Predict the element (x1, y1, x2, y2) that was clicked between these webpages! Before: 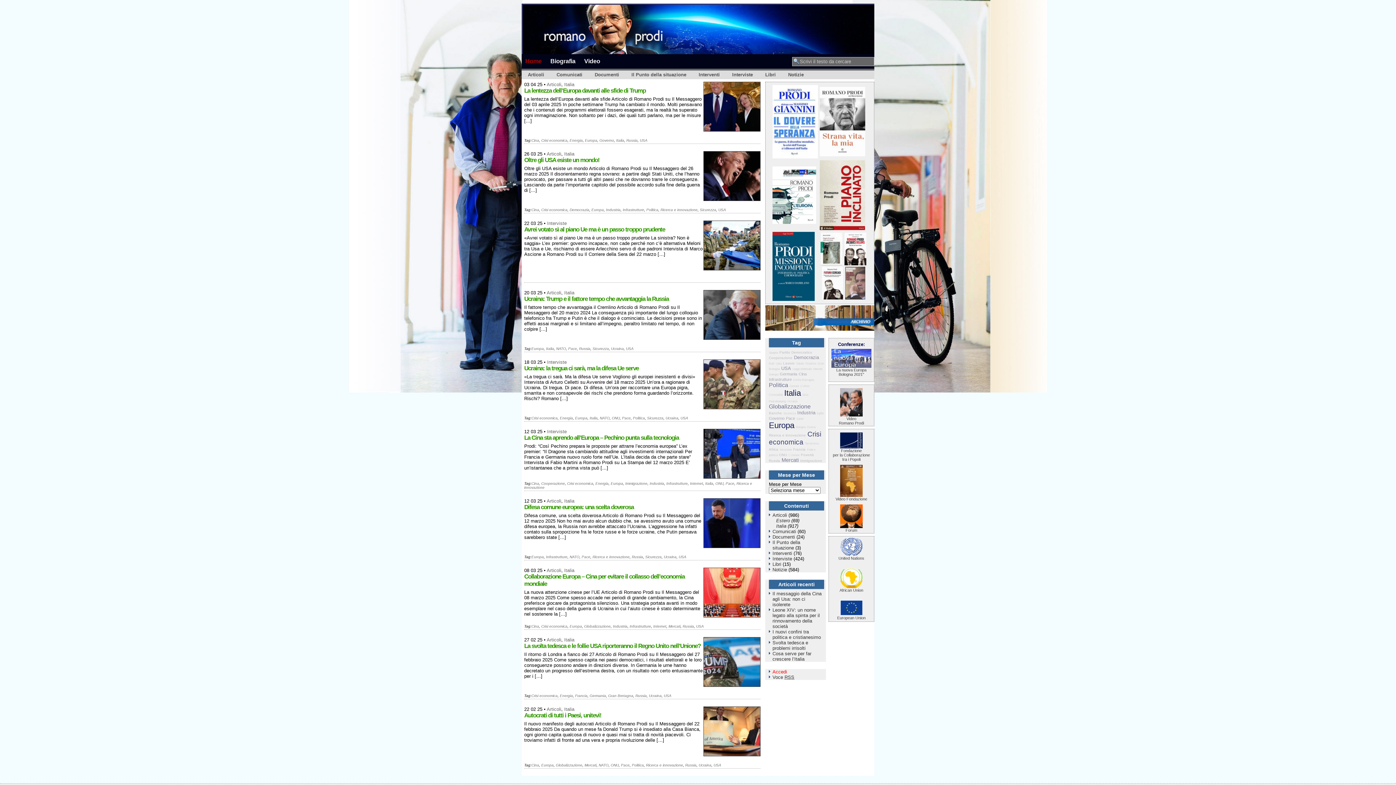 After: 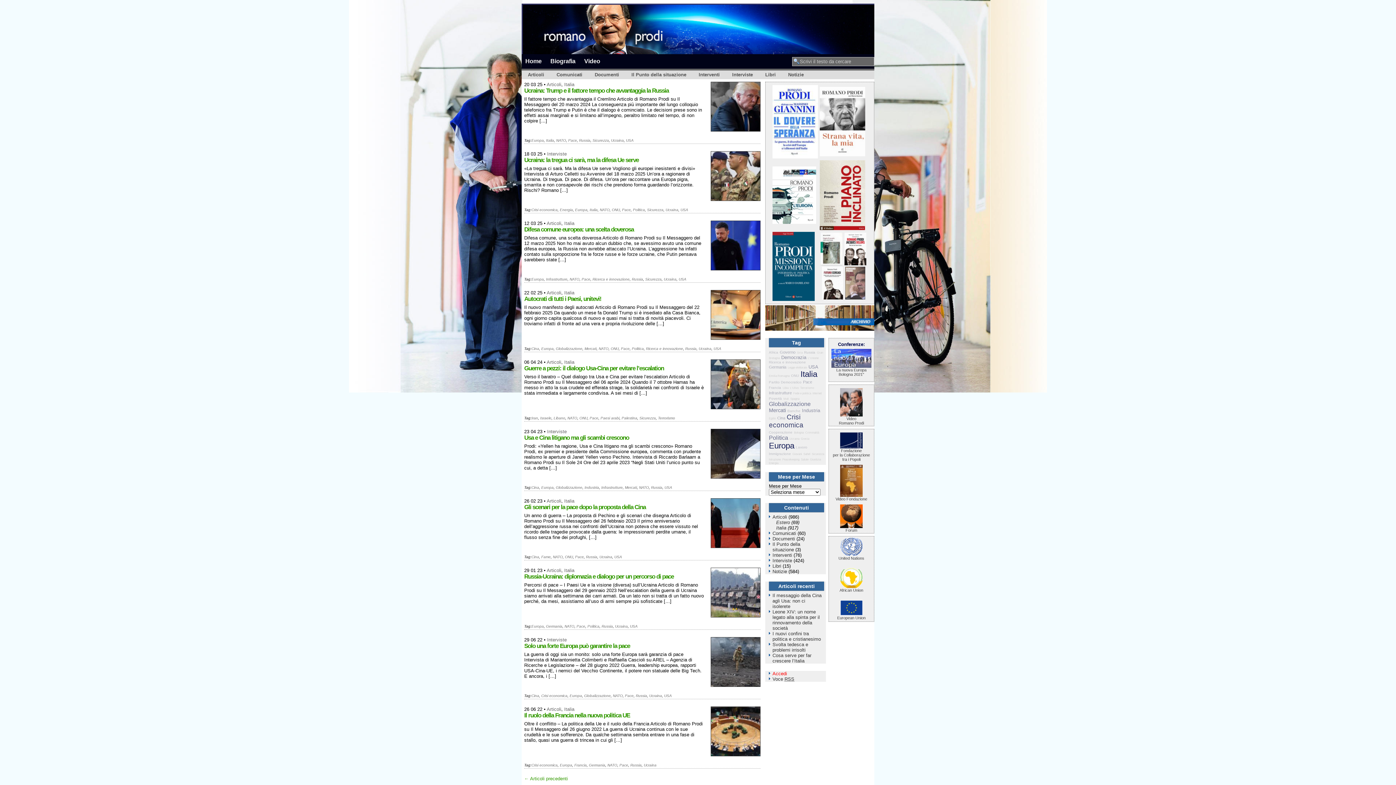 Action: bbox: (556, 346, 566, 350) label: NATO